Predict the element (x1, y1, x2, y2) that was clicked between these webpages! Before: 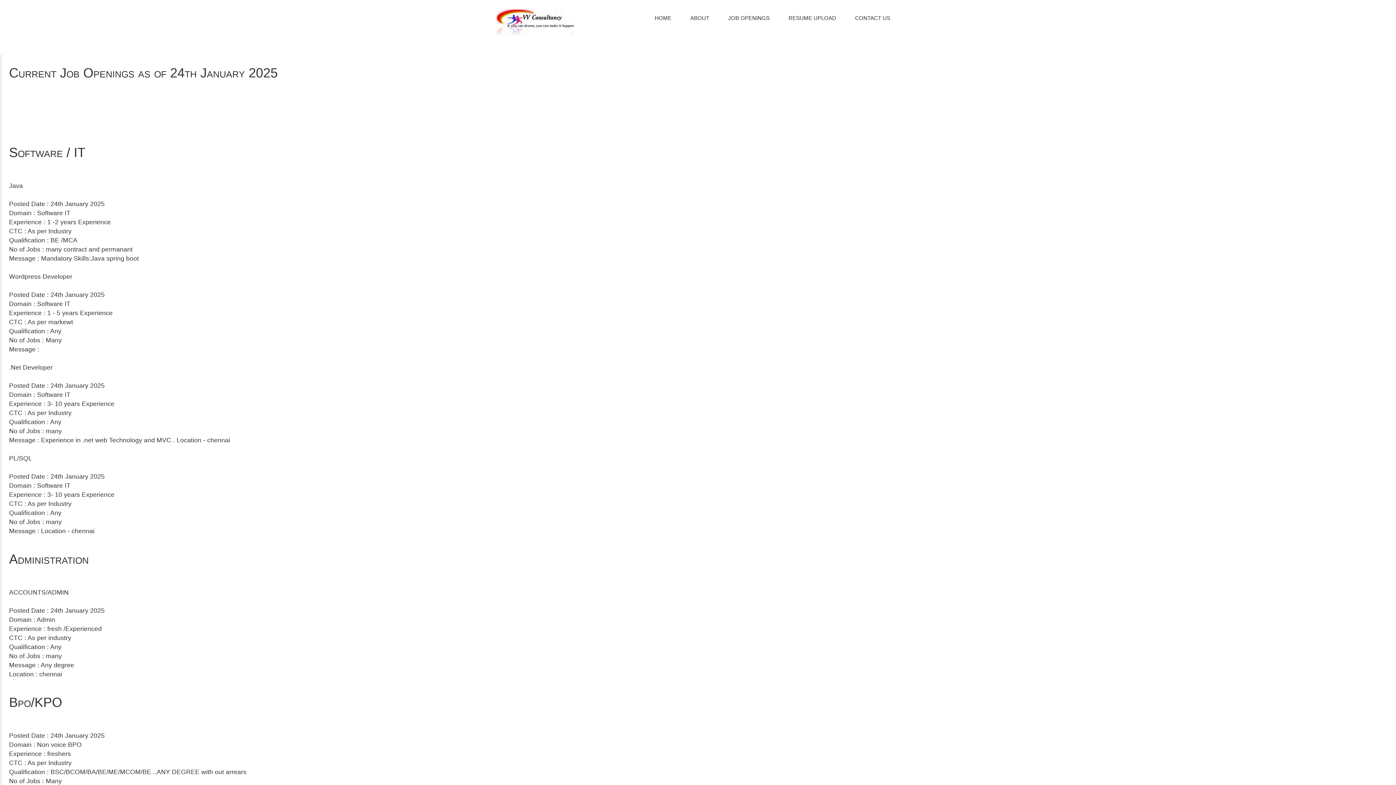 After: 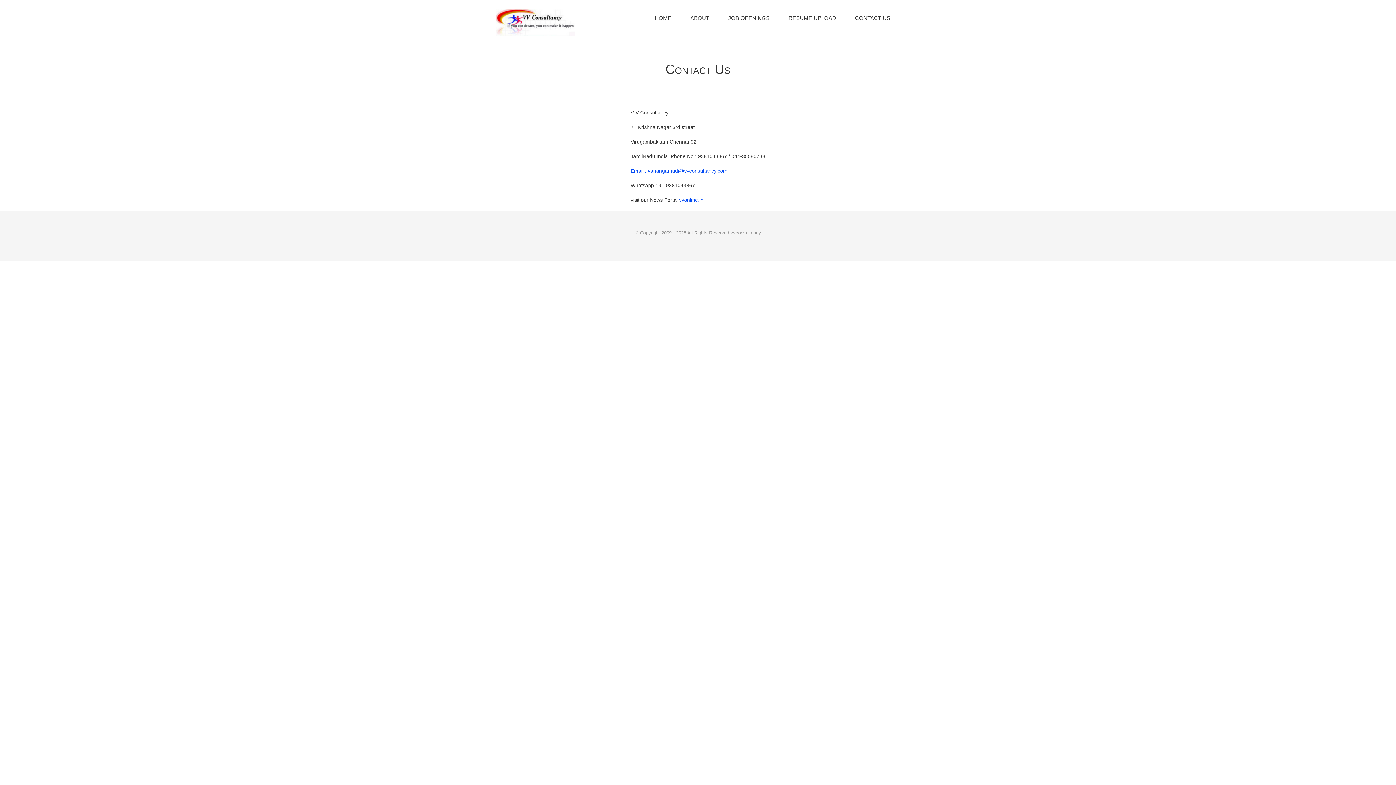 Action: bbox: (845, 10, 900, 25) label: CONTACT US